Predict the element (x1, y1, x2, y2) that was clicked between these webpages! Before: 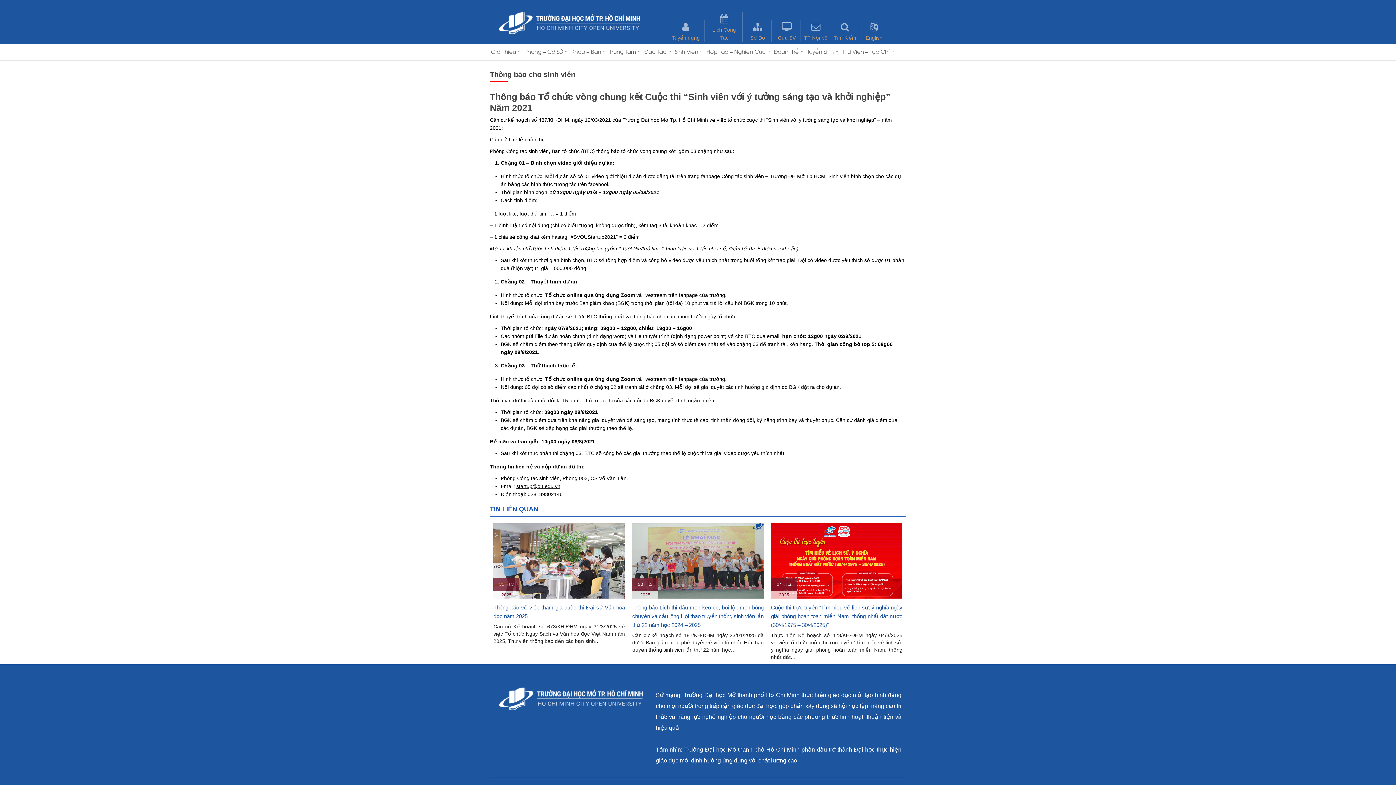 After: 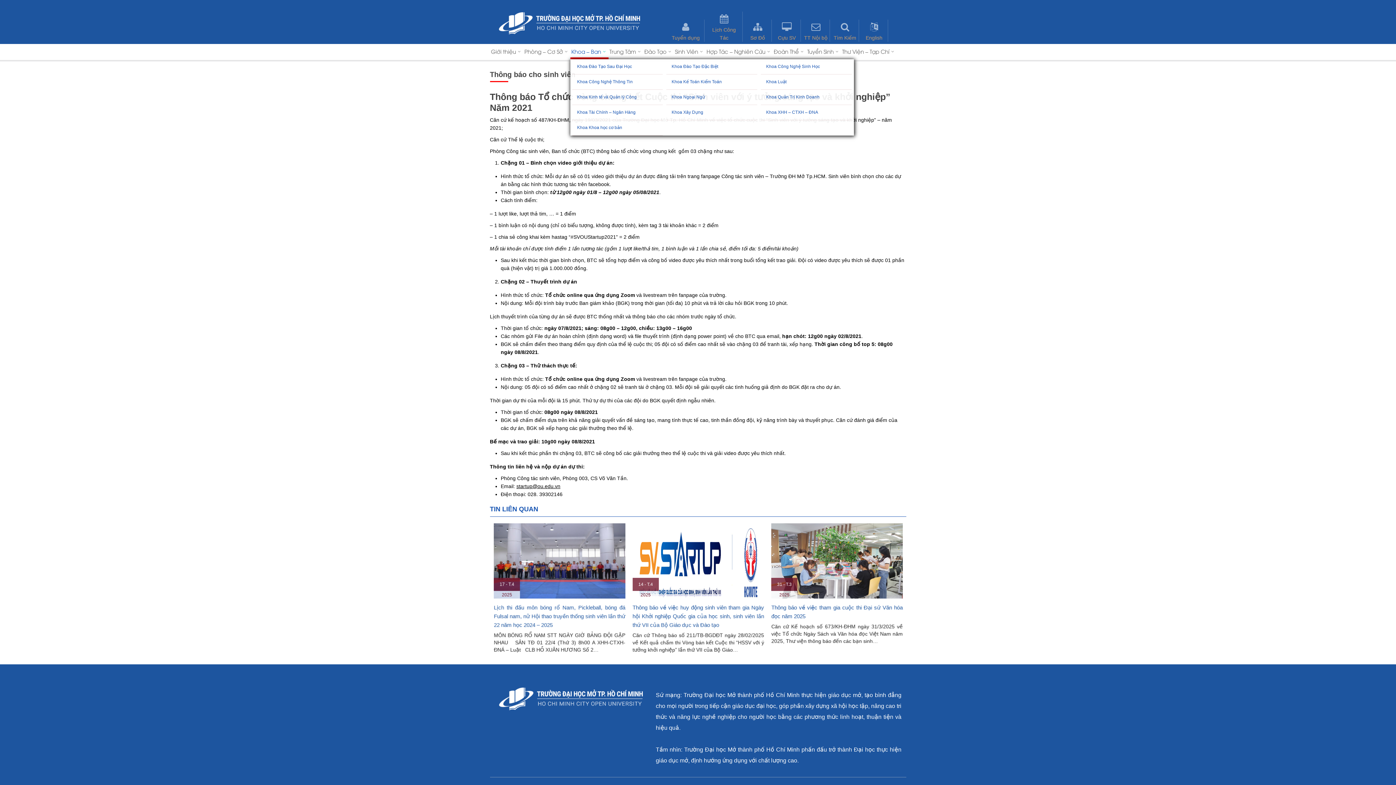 Action: label: Khoa – Ban bbox: (571, 46, 604, 54)